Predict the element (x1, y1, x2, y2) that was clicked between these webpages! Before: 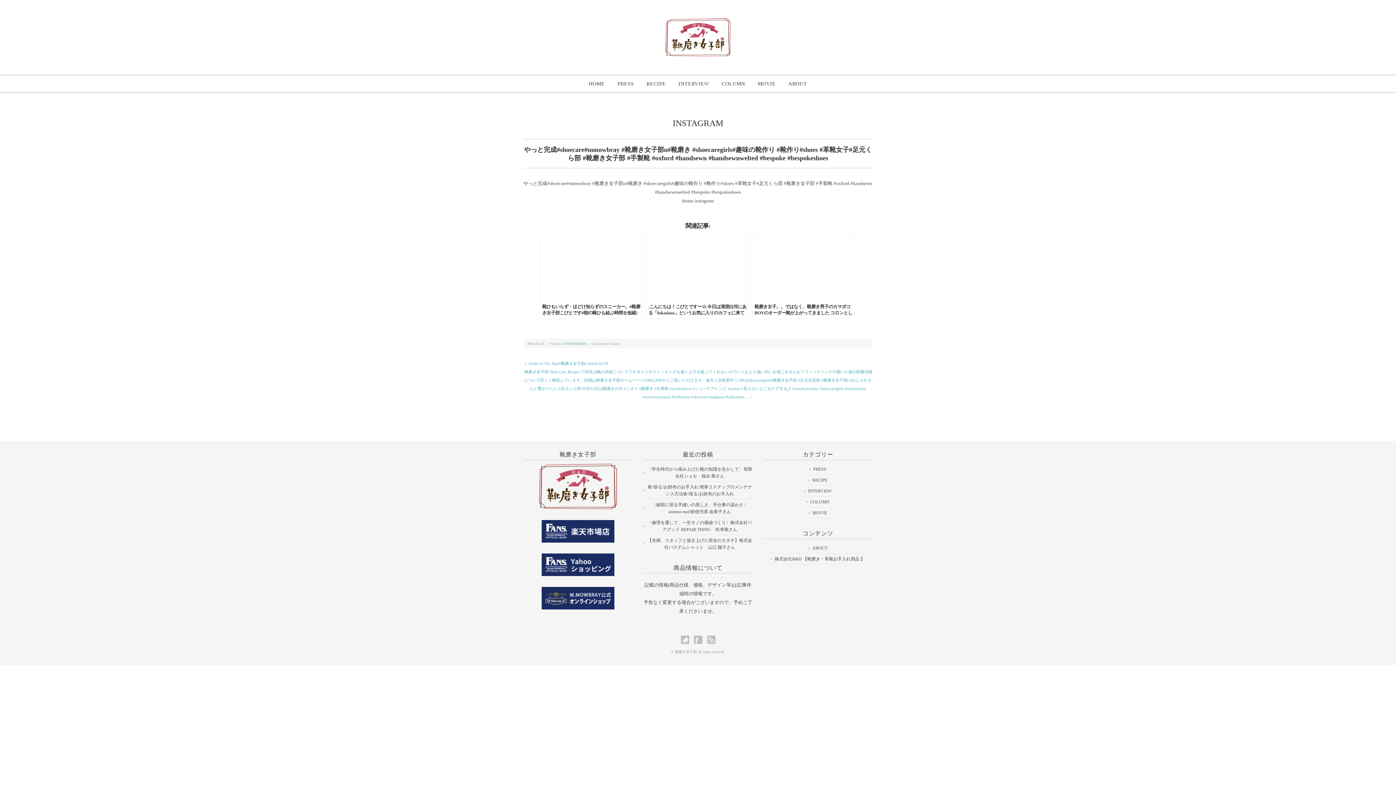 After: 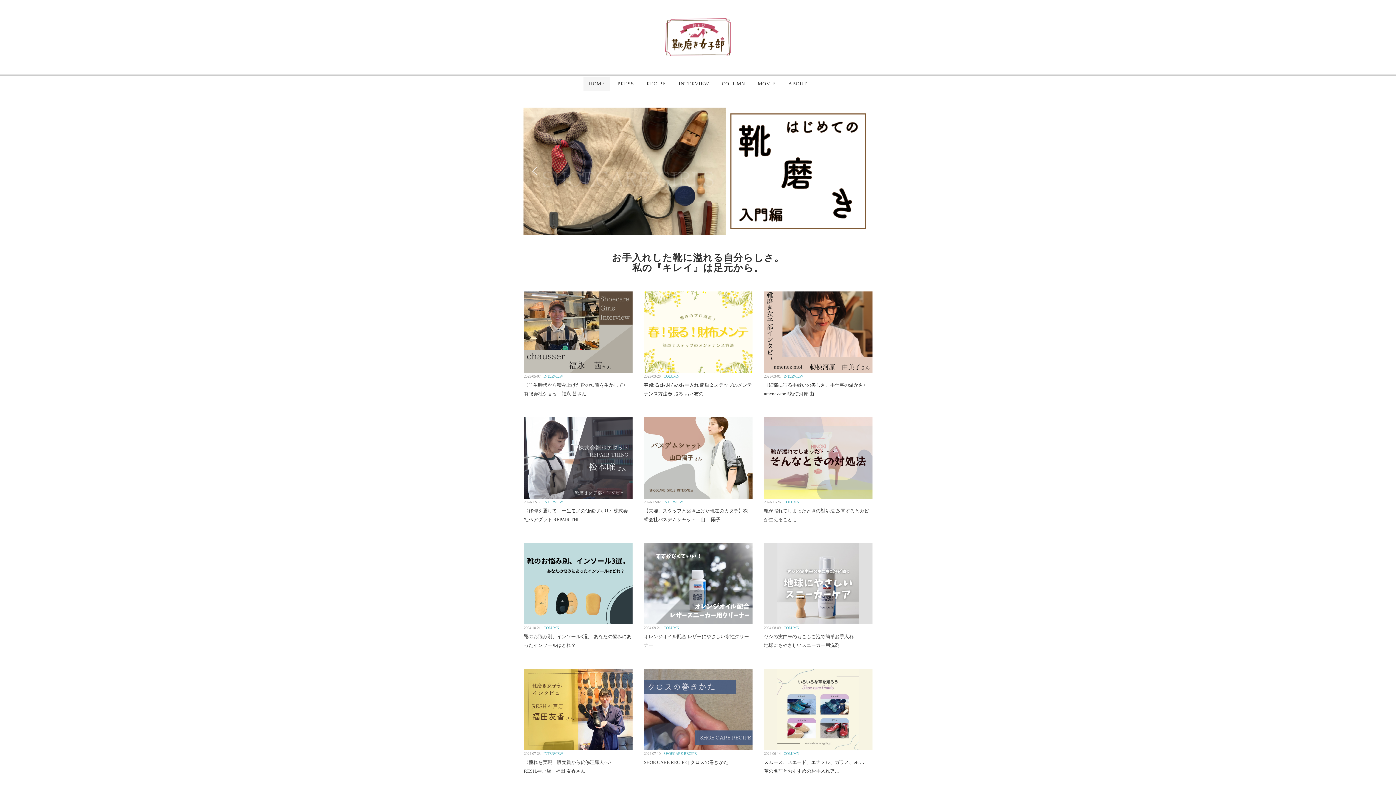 Action: bbox: (665, 17, 730, 30)